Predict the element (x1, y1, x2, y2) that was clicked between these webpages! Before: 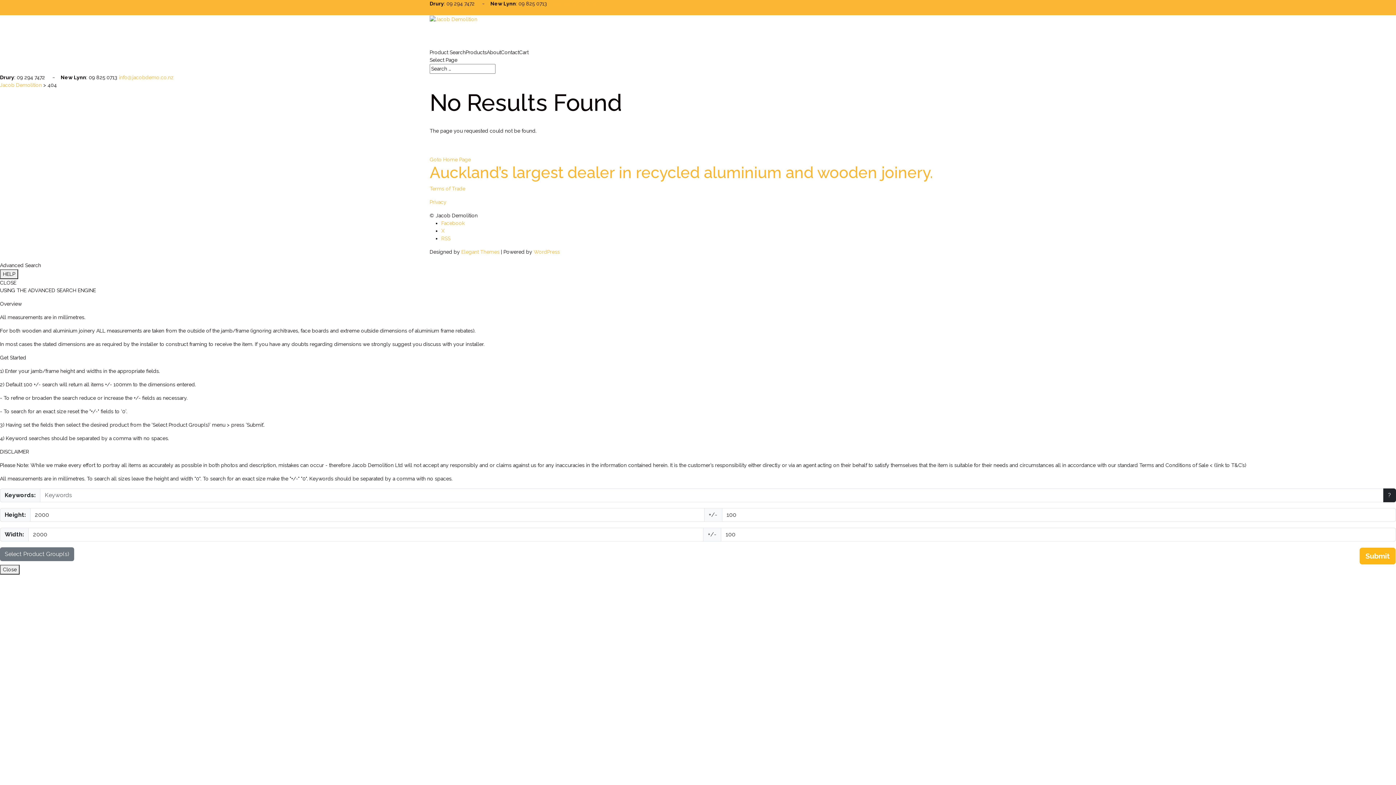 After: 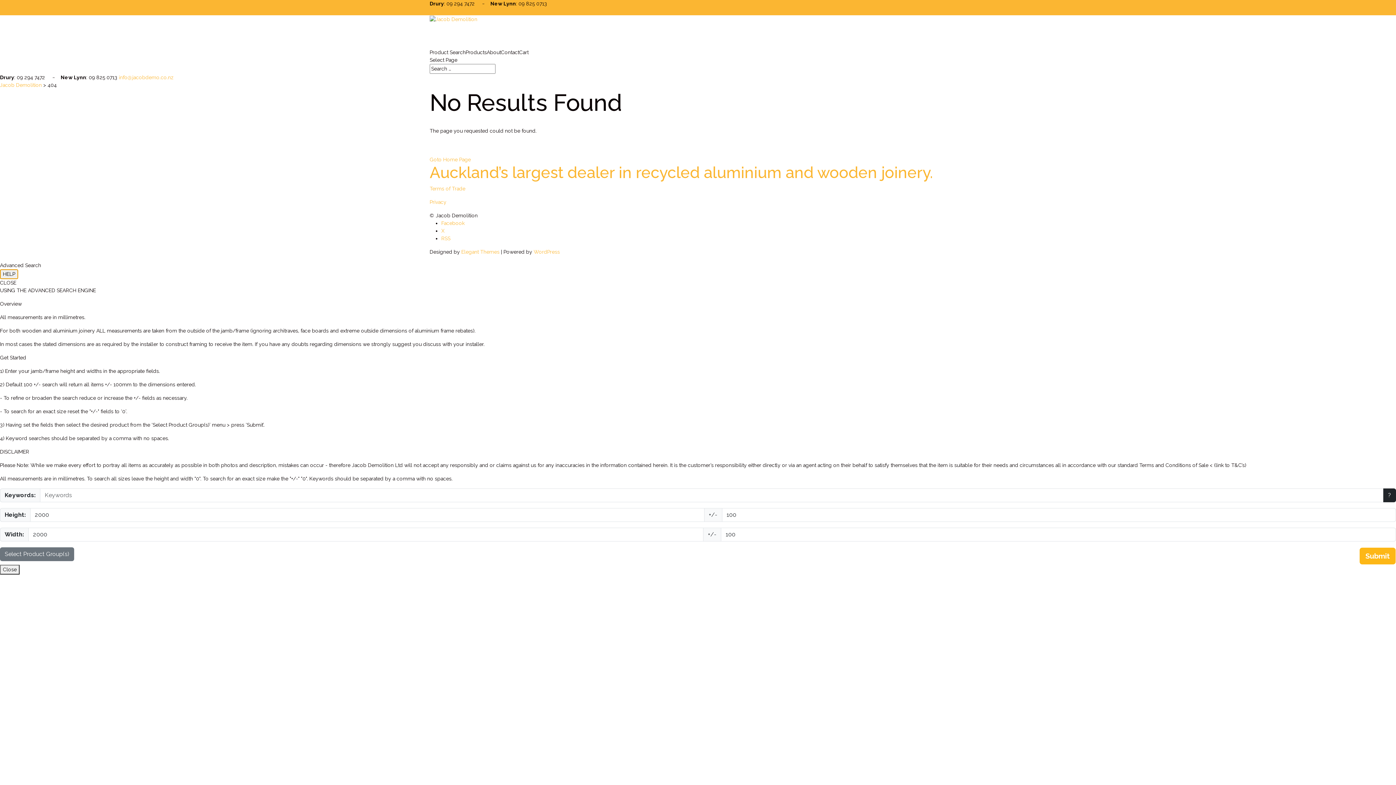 Action: bbox: (0, 269, 18, 279) label: HELP